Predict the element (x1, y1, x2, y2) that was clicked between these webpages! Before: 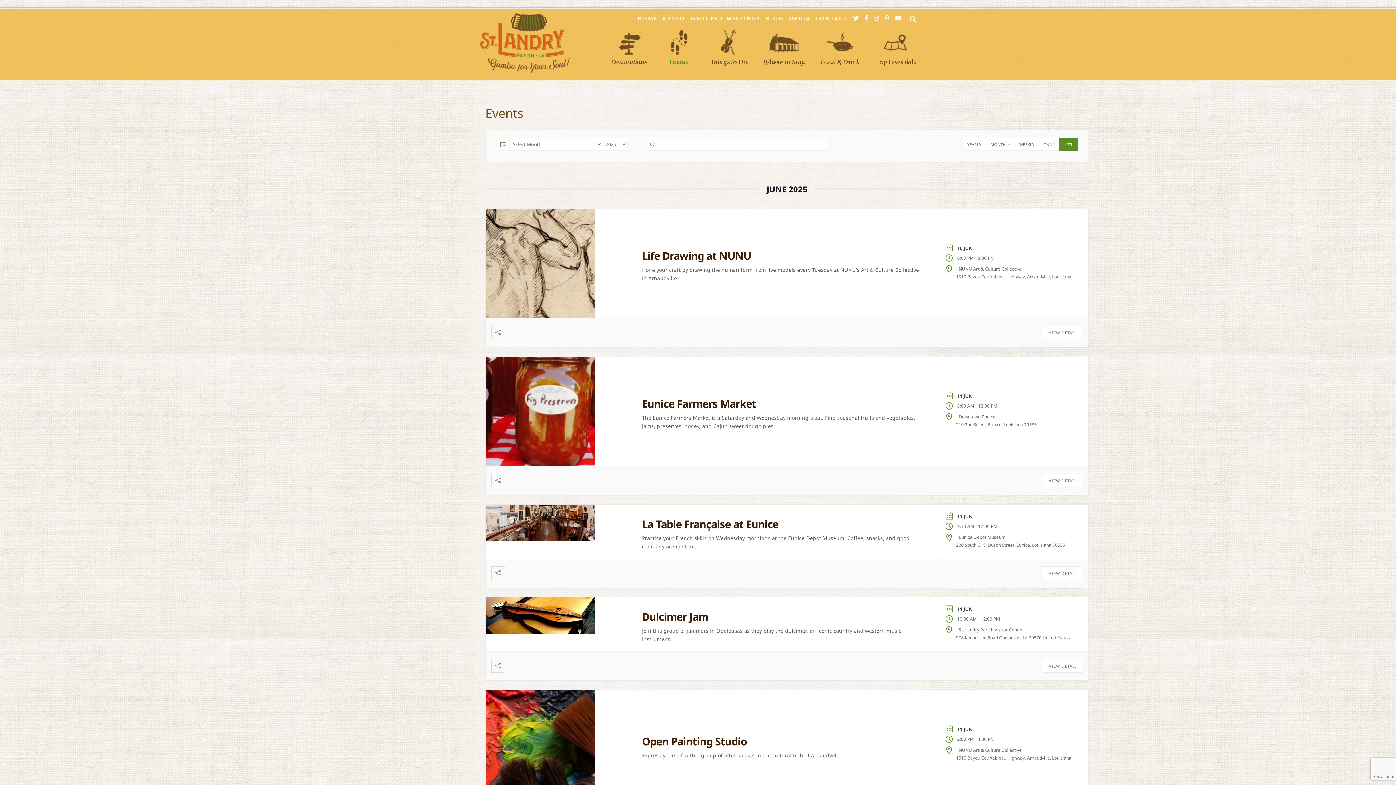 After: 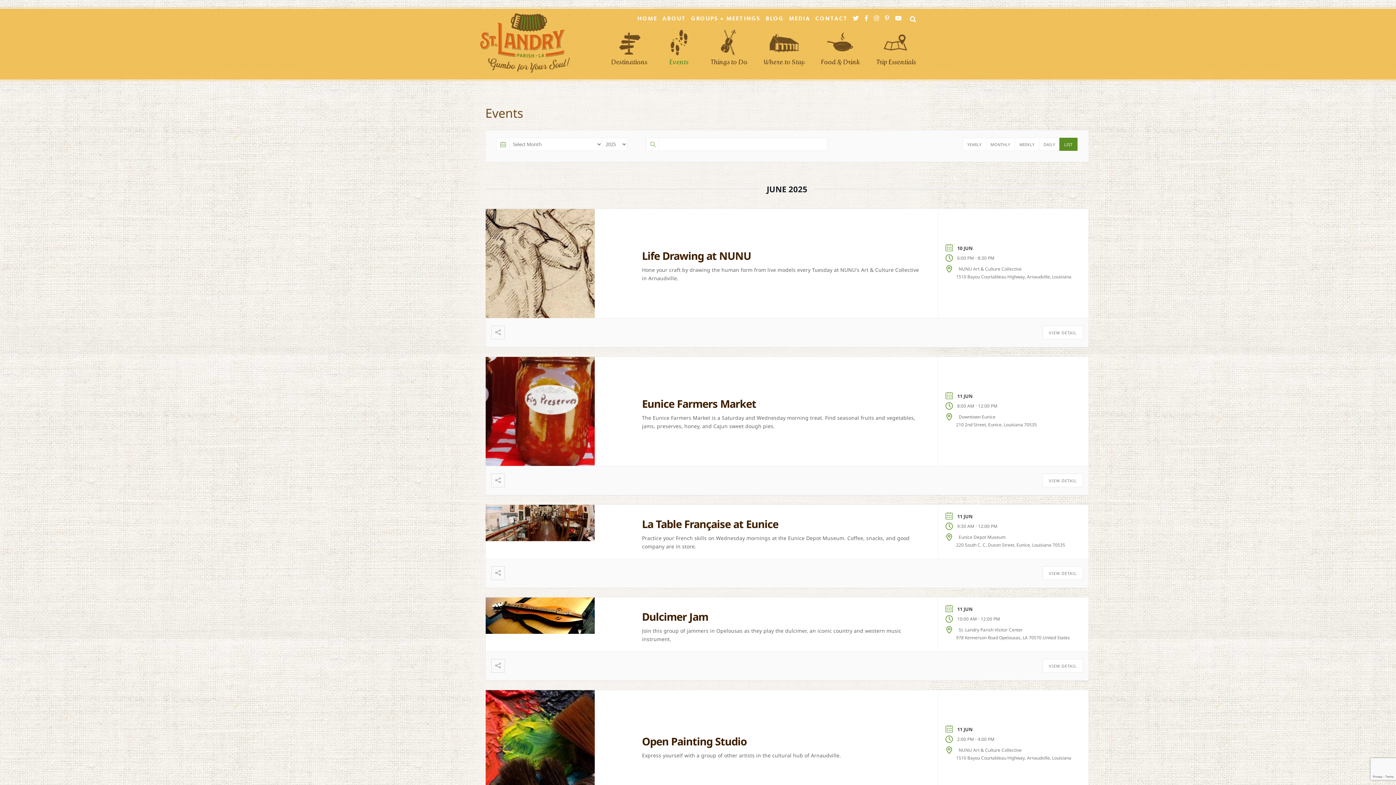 Action: label: Events bbox: (663, 33, 694, 69)